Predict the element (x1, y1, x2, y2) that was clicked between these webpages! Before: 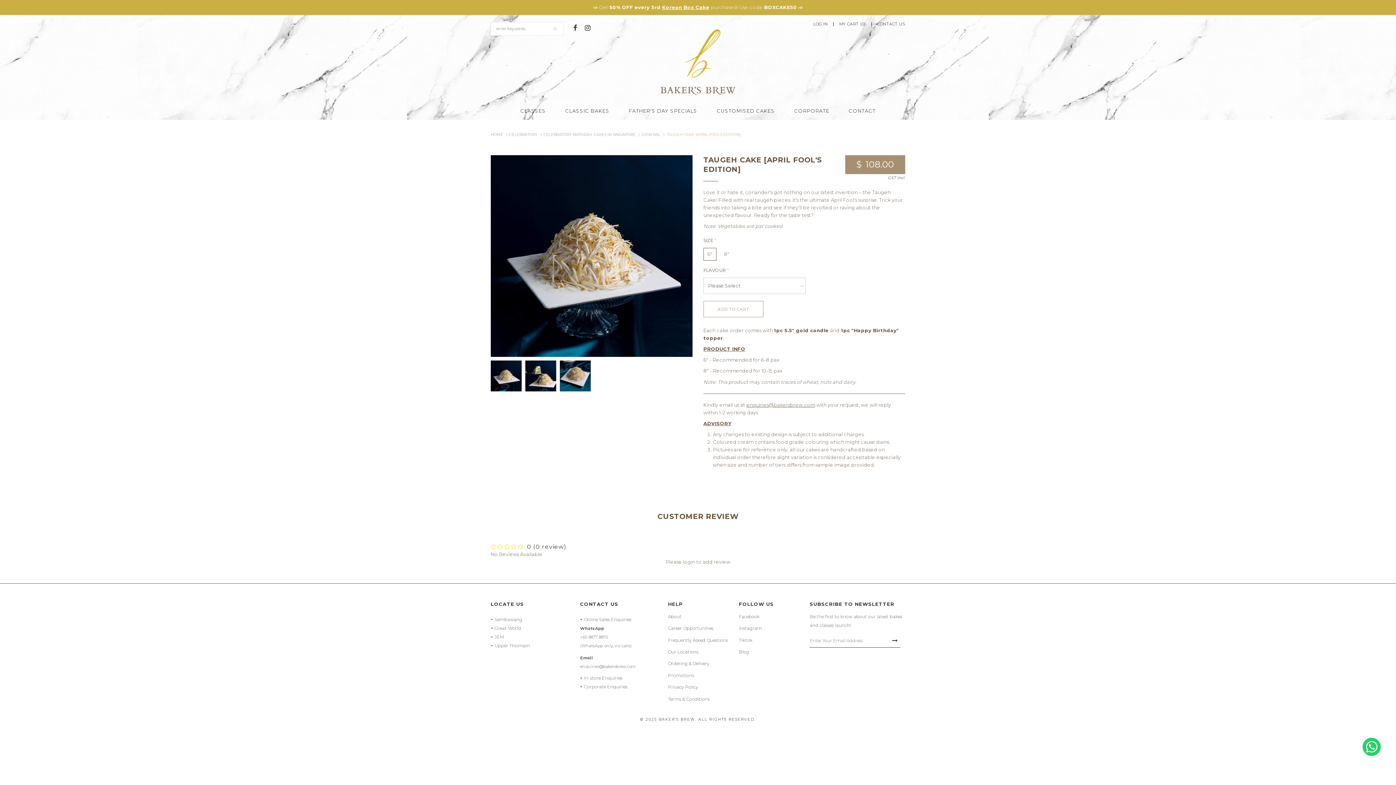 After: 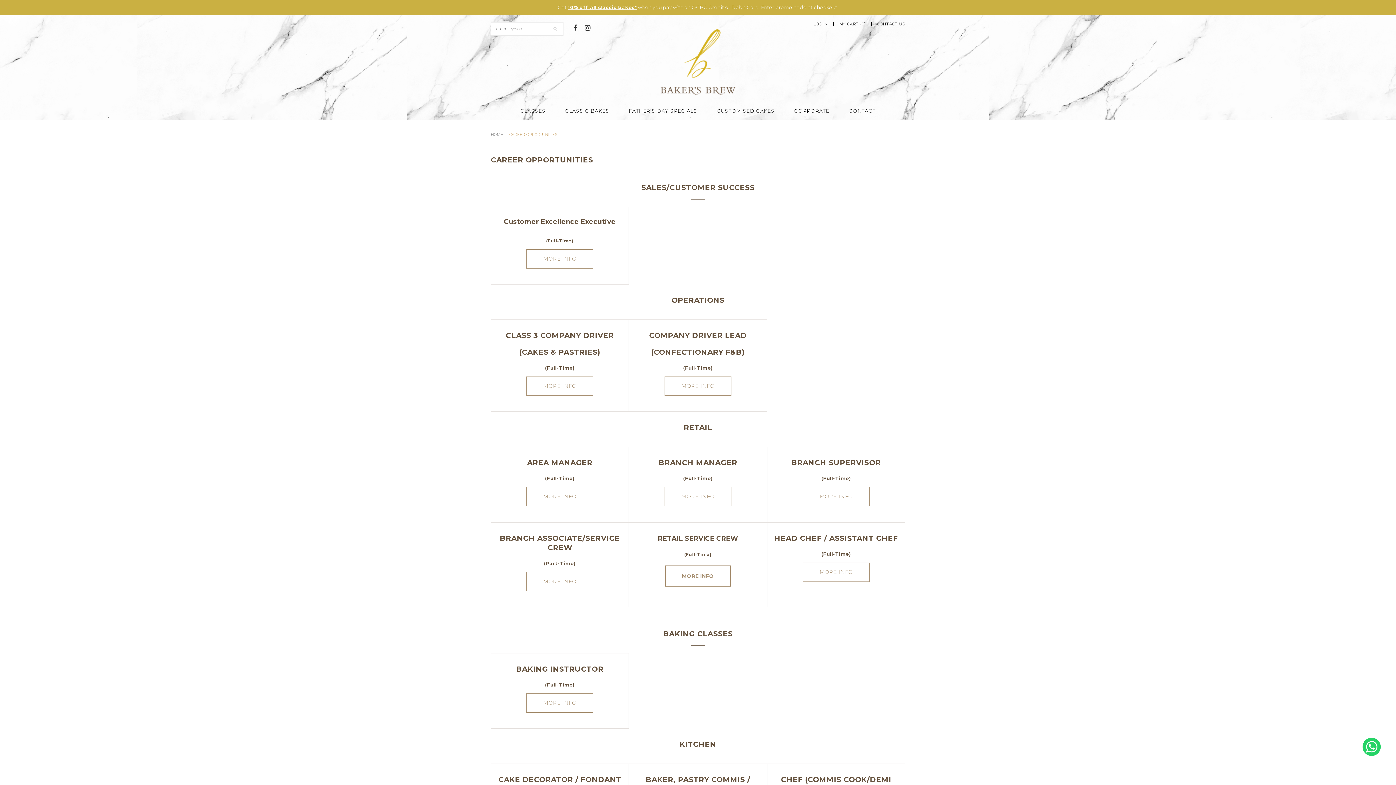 Action: bbox: (668, 625, 713, 631) label: Career Opportunities